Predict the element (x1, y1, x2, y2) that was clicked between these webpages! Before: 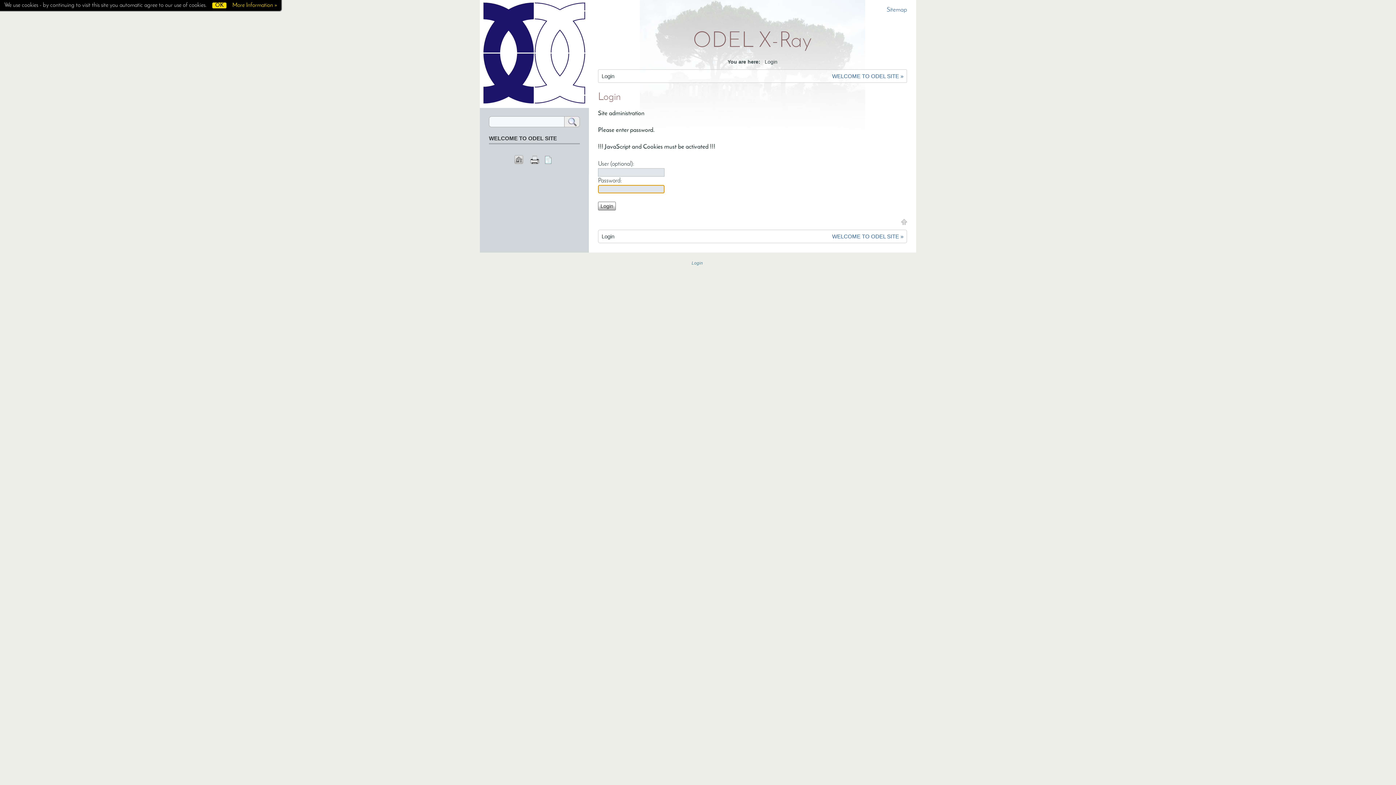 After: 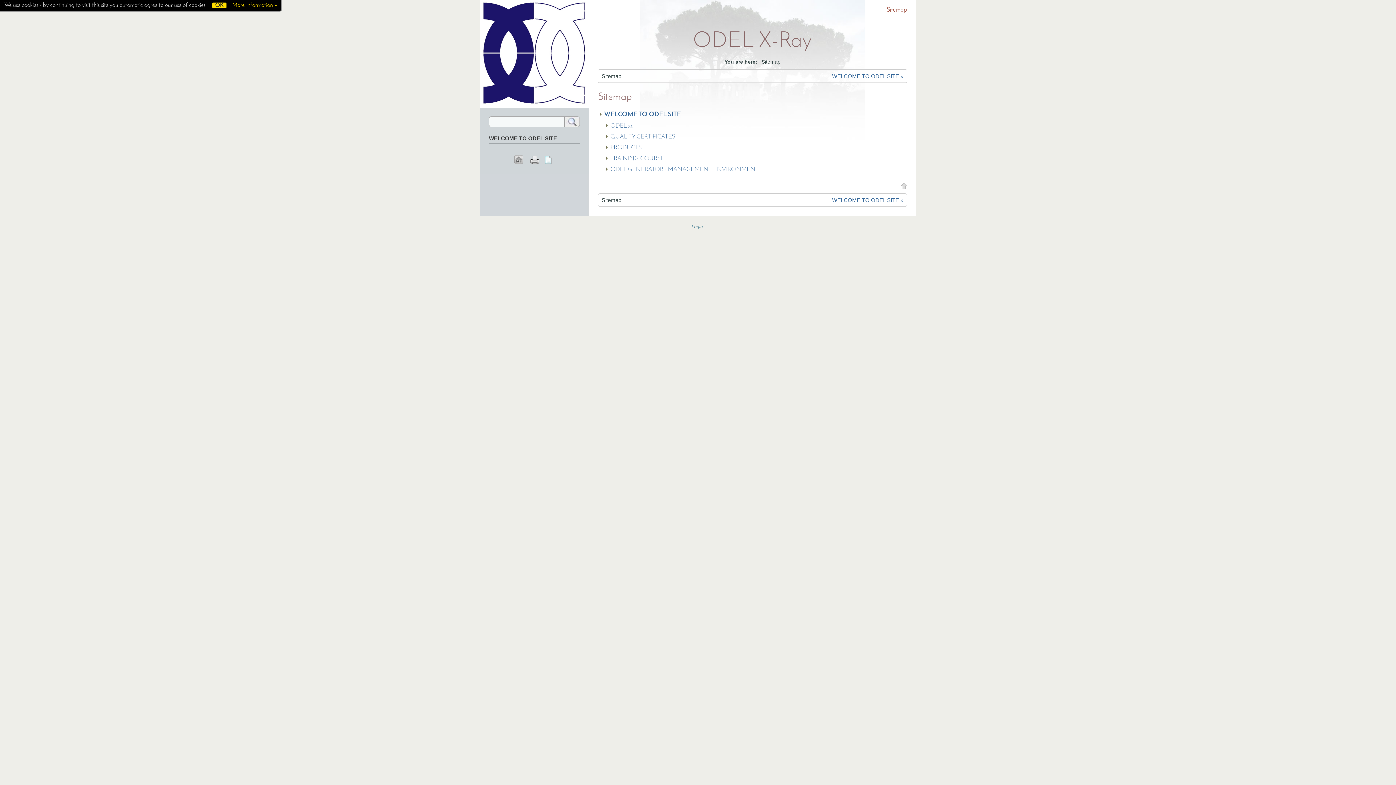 Action: bbox: (886, 6, 907, 13) label: Sitemap